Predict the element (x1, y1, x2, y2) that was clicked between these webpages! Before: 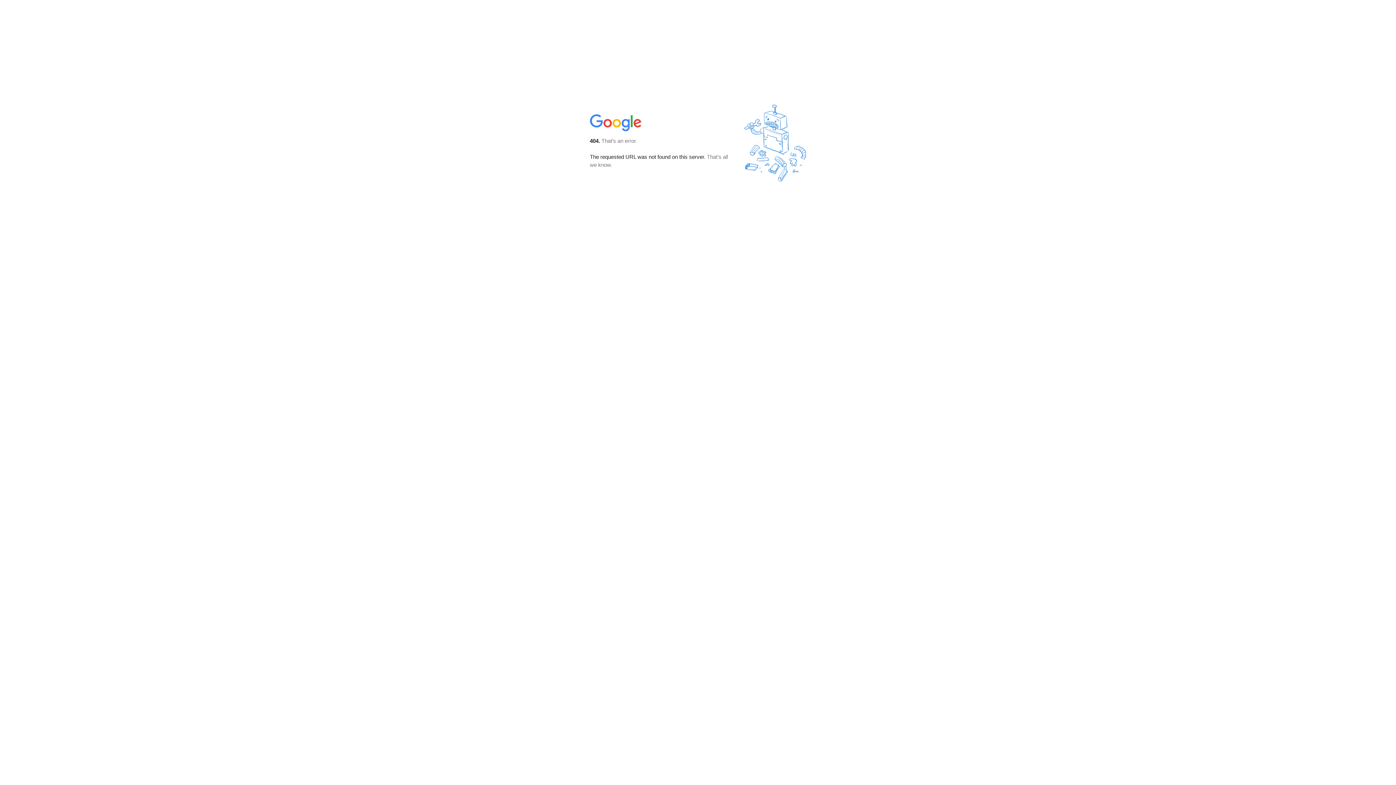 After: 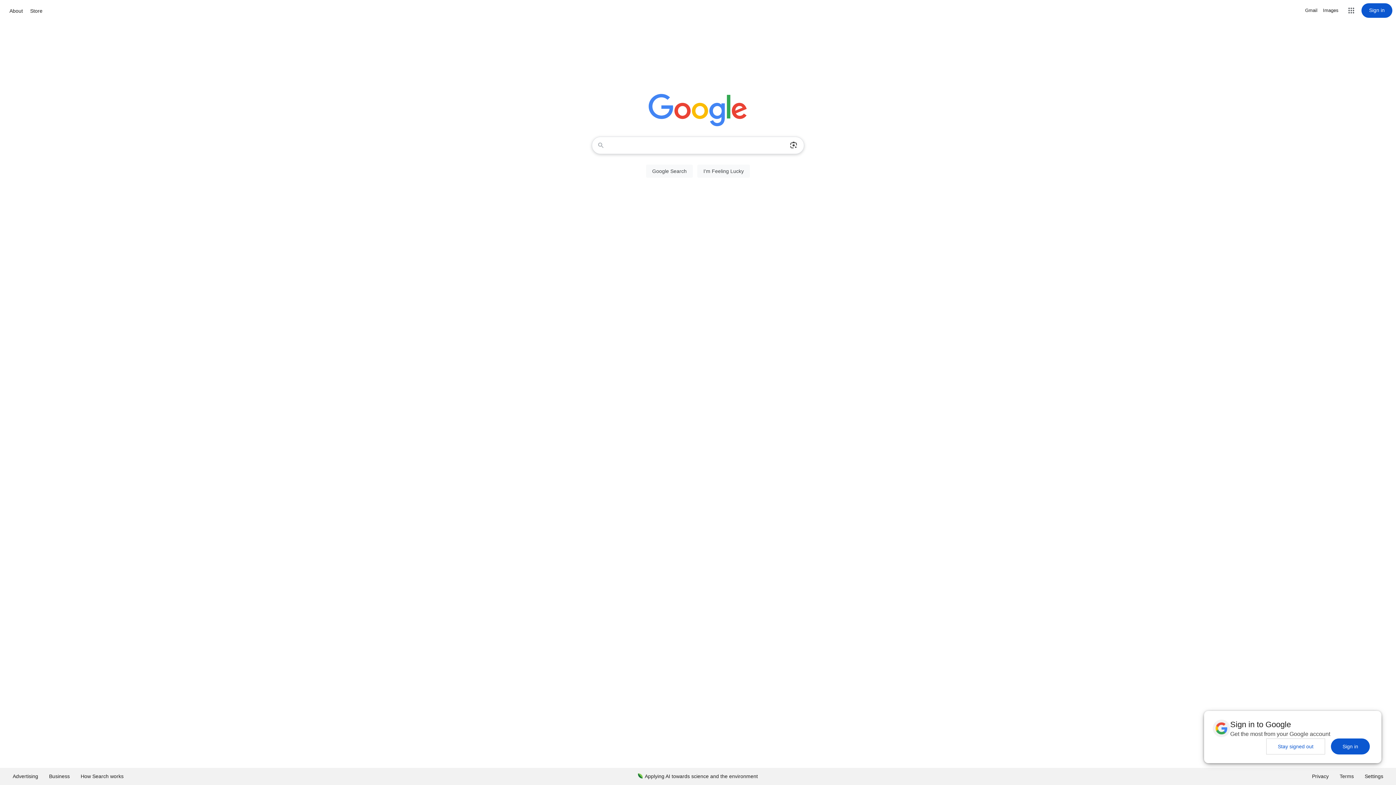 Action: bbox: (590, 127, 642, 134)